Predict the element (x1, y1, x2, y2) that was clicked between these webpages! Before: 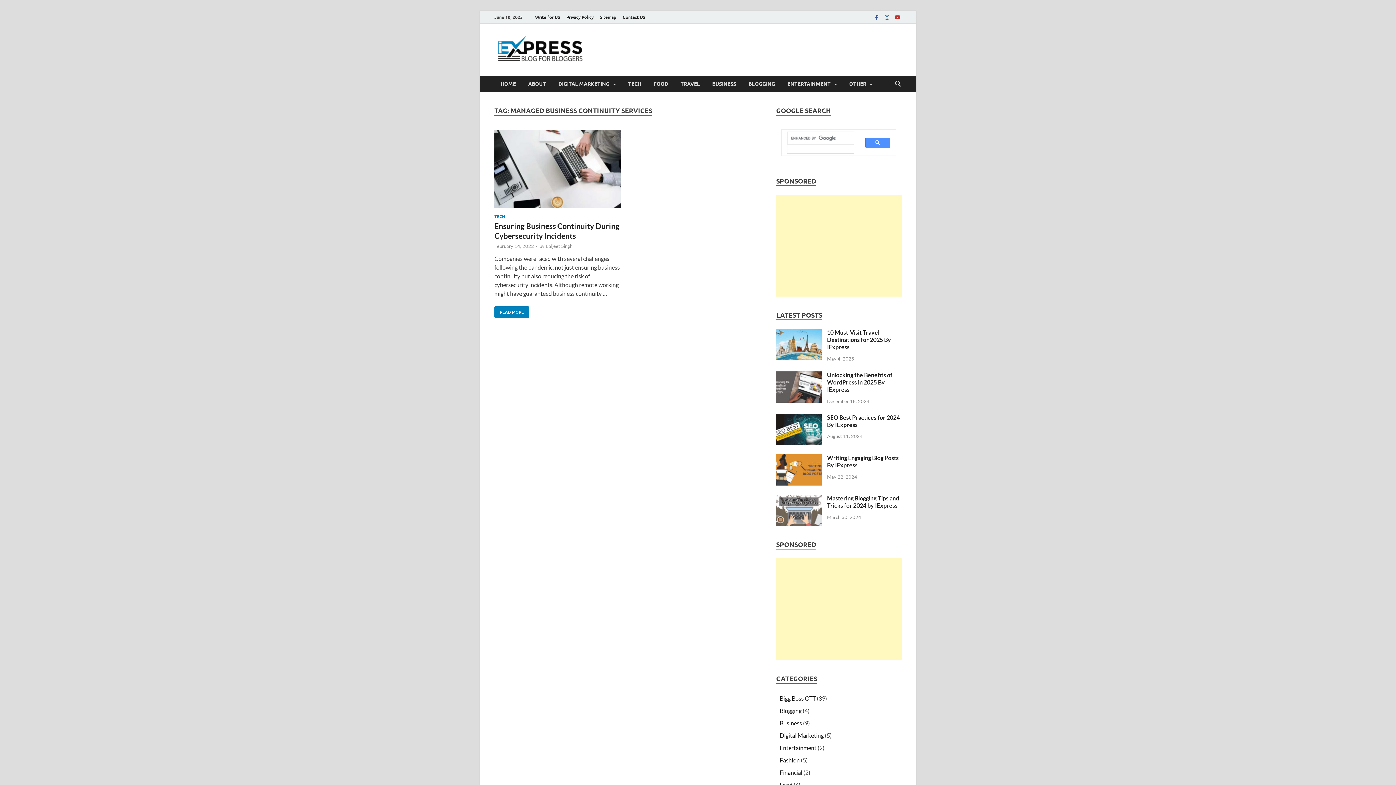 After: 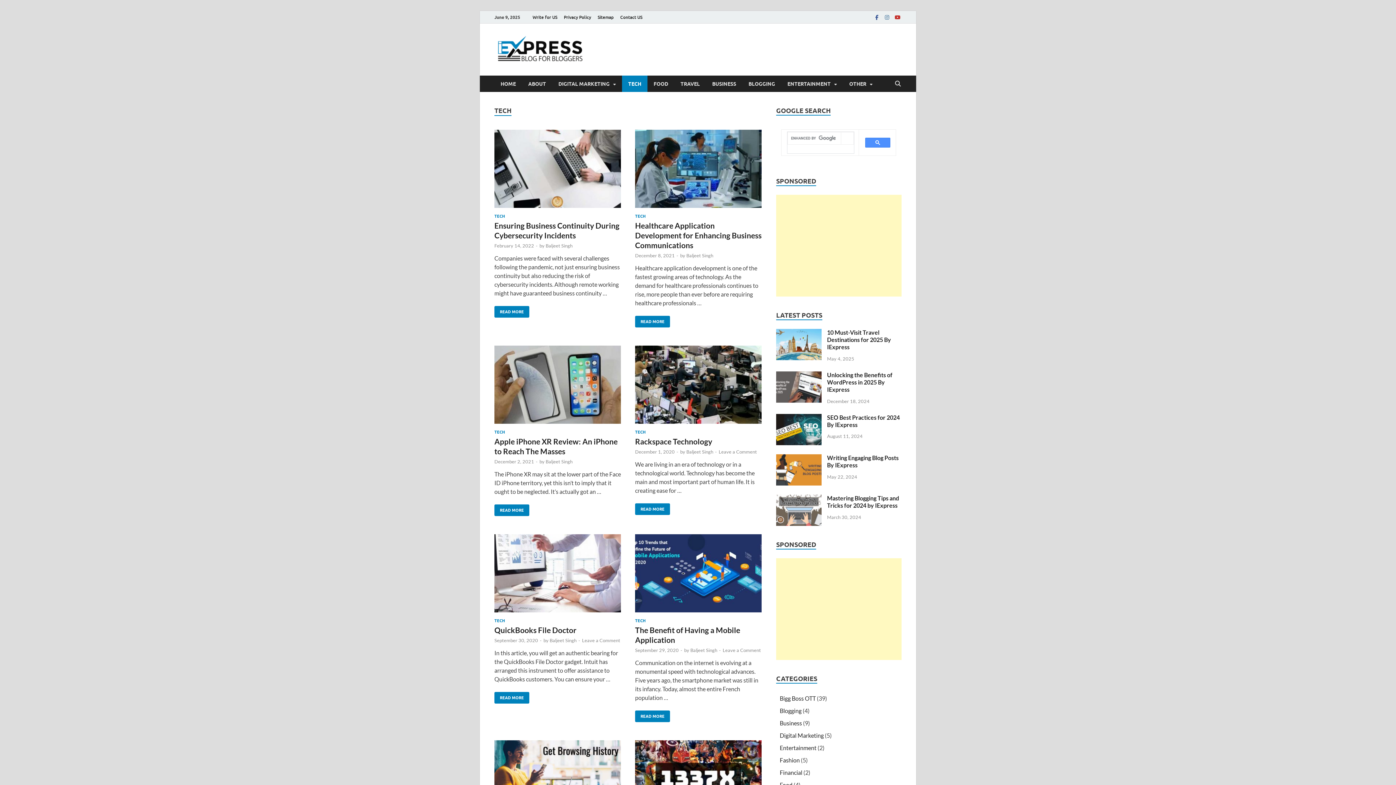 Action: bbox: (494, 214, 505, 219) label: TECH